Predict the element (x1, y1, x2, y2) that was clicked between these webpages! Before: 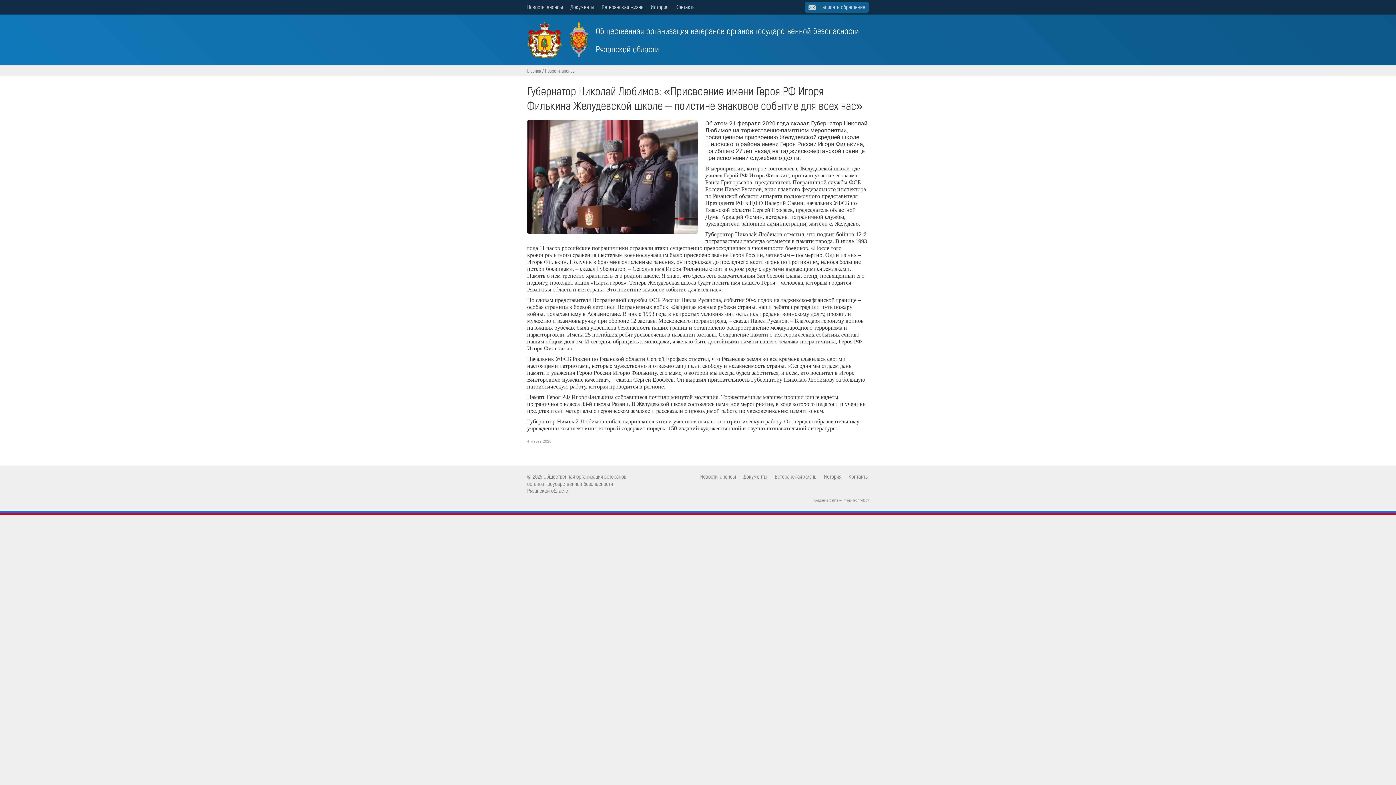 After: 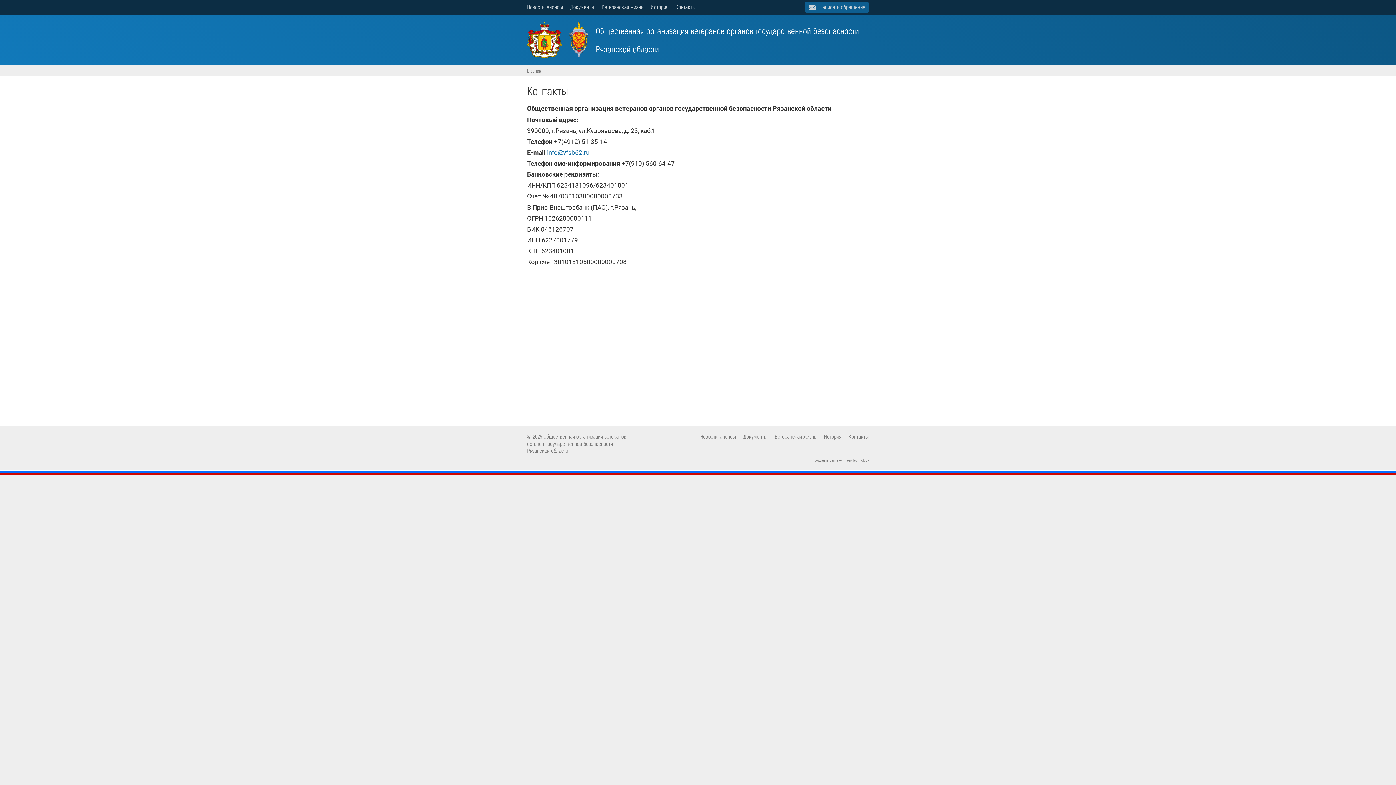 Action: bbox: (848, 473, 869, 480) label: Контакты